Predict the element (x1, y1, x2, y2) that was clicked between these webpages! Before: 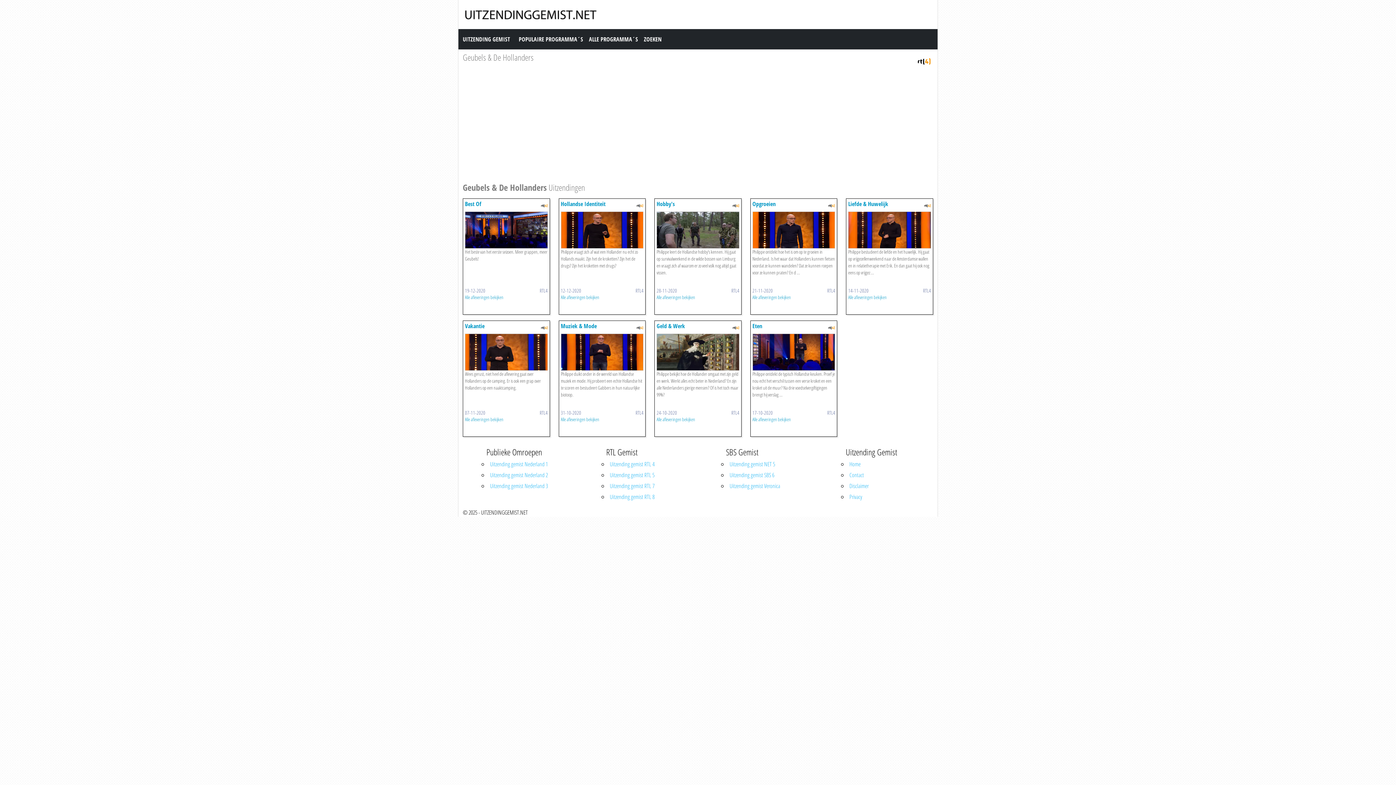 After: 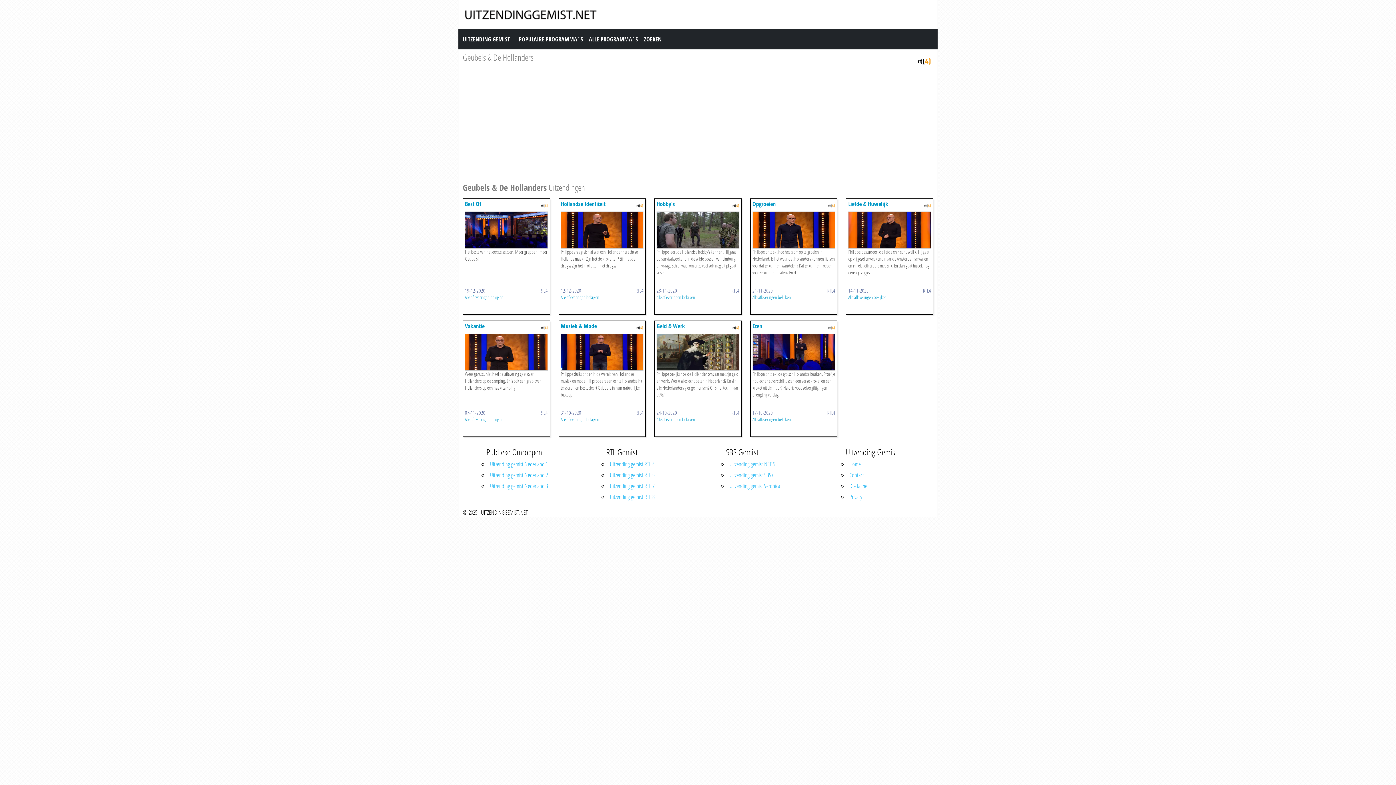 Action: label: Alle afleveringen bekijken bbox: (560, 294, 599, 300)